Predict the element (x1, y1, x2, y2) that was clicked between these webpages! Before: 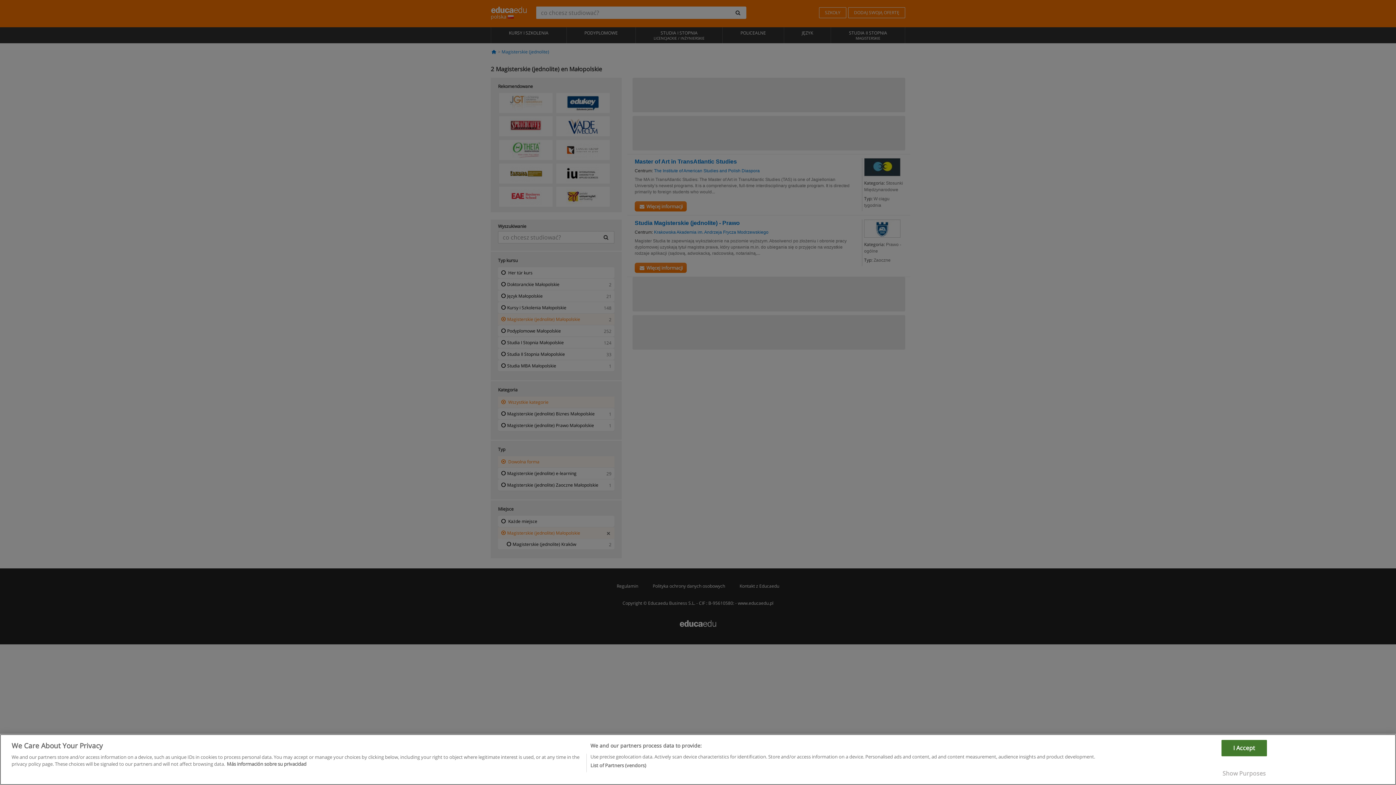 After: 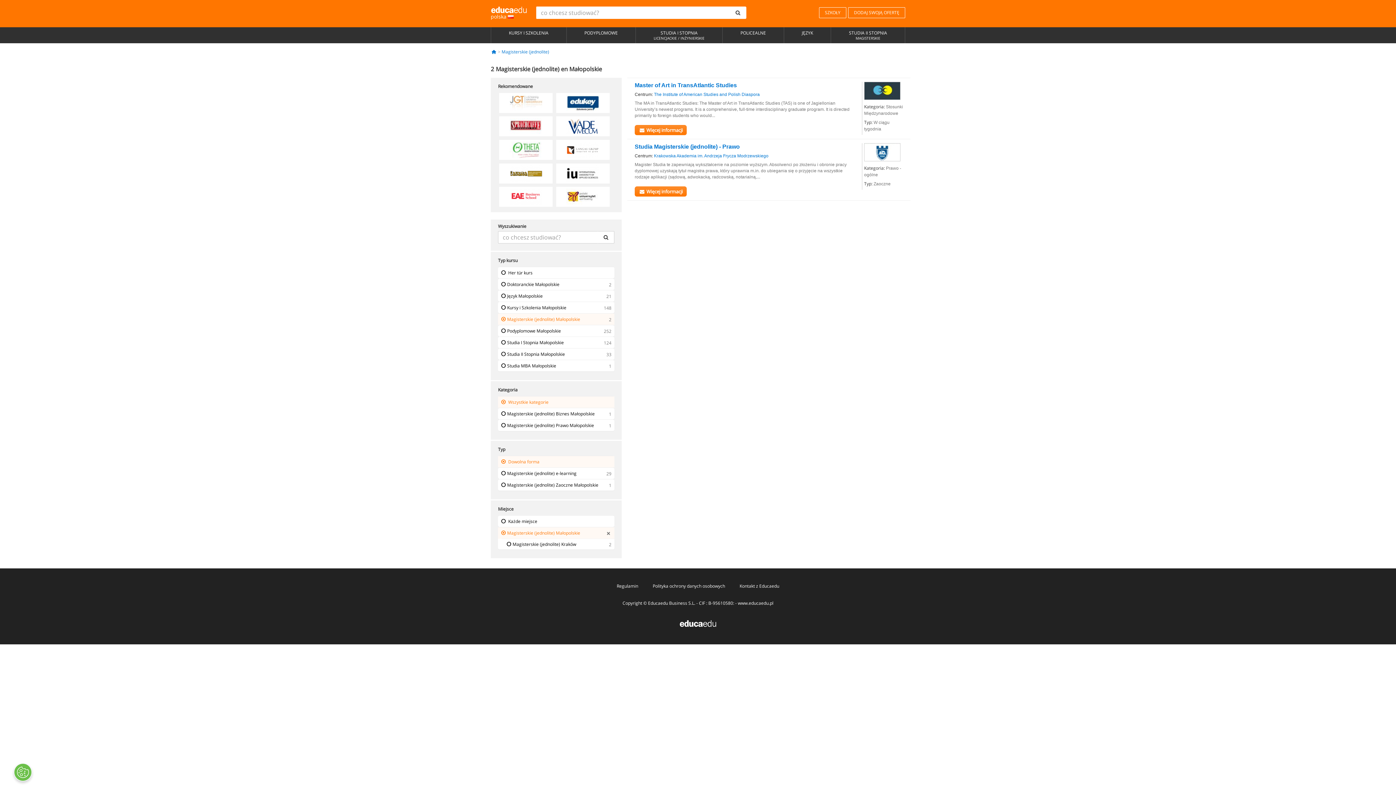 Action: bbox: (1221, 776, 1267, 792) label: I Accept